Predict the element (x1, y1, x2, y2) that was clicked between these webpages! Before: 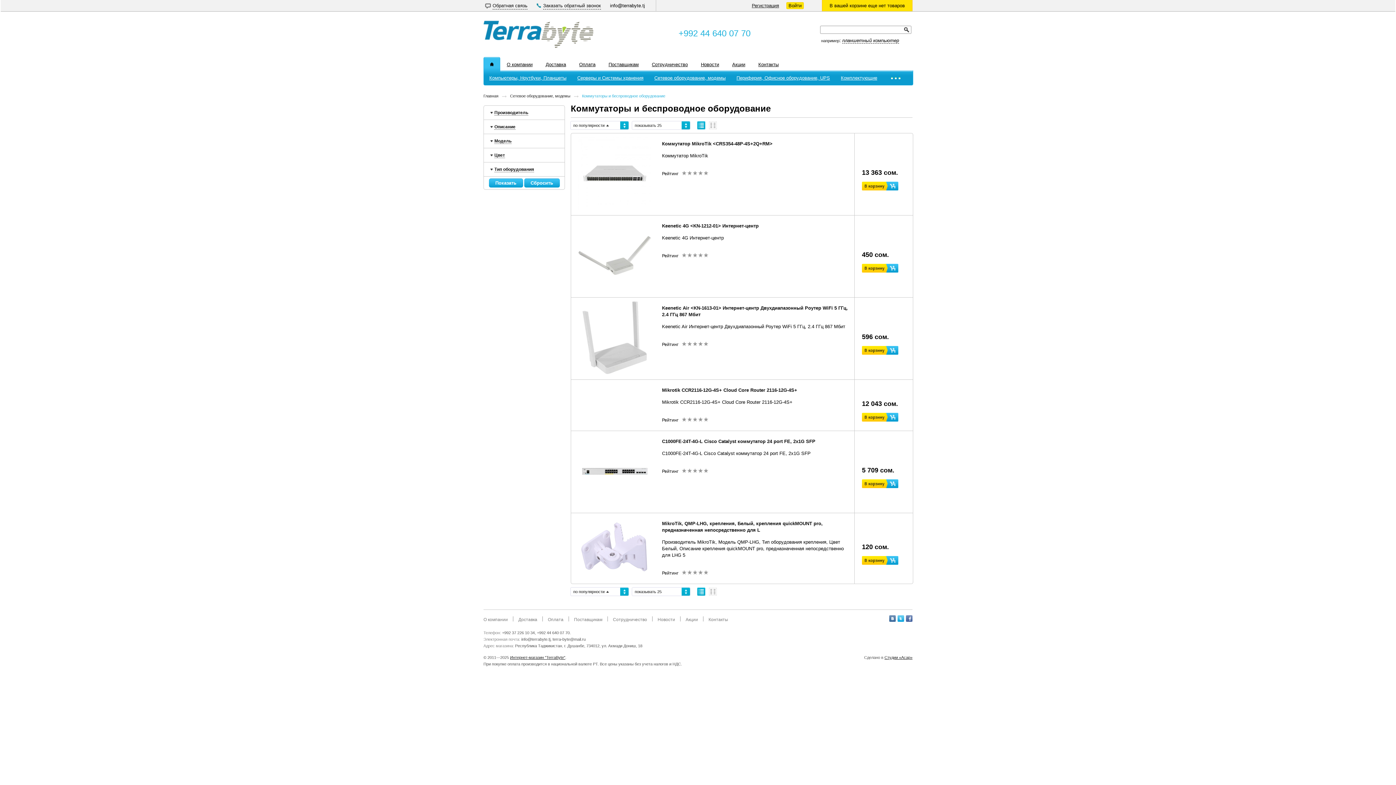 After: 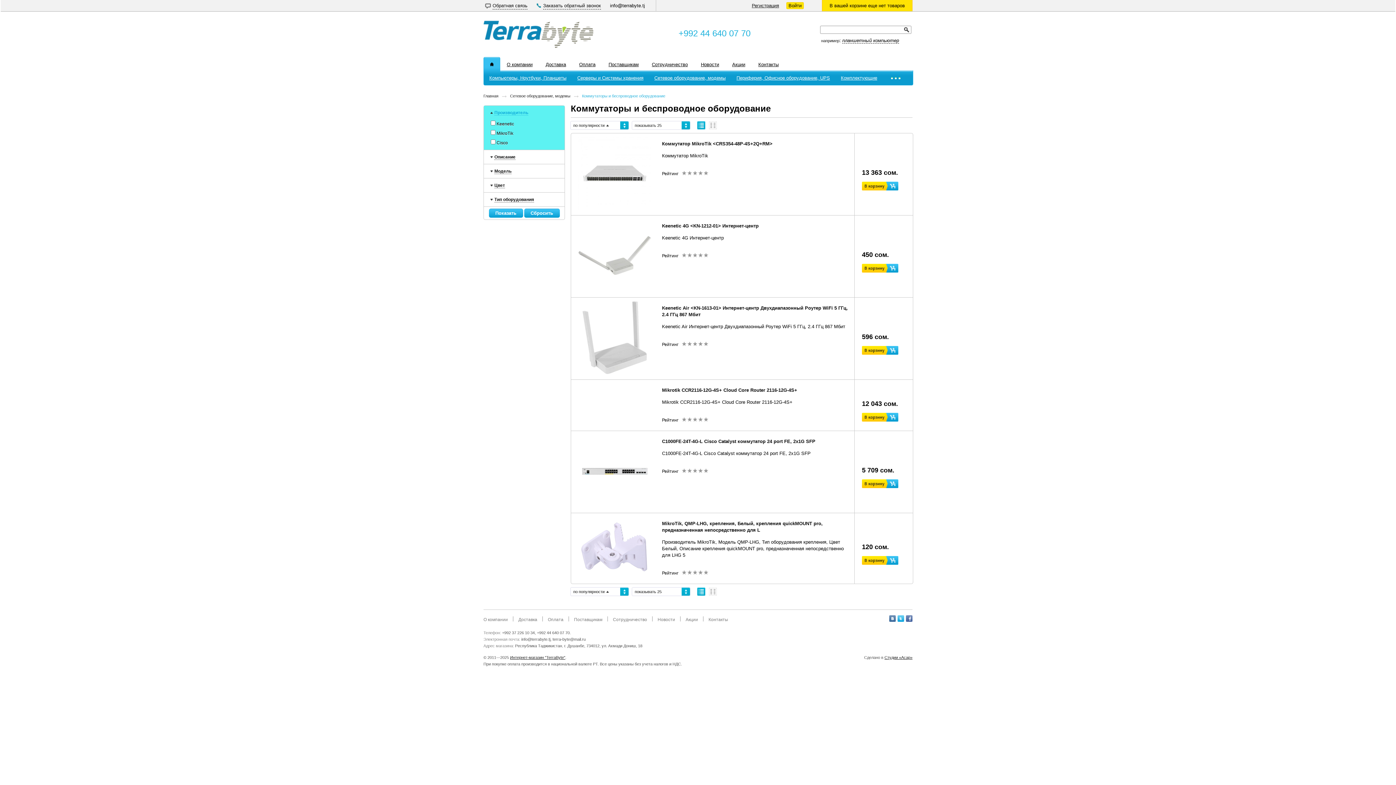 Action: bbox: (494, 110, 528, 115) label: Производитель